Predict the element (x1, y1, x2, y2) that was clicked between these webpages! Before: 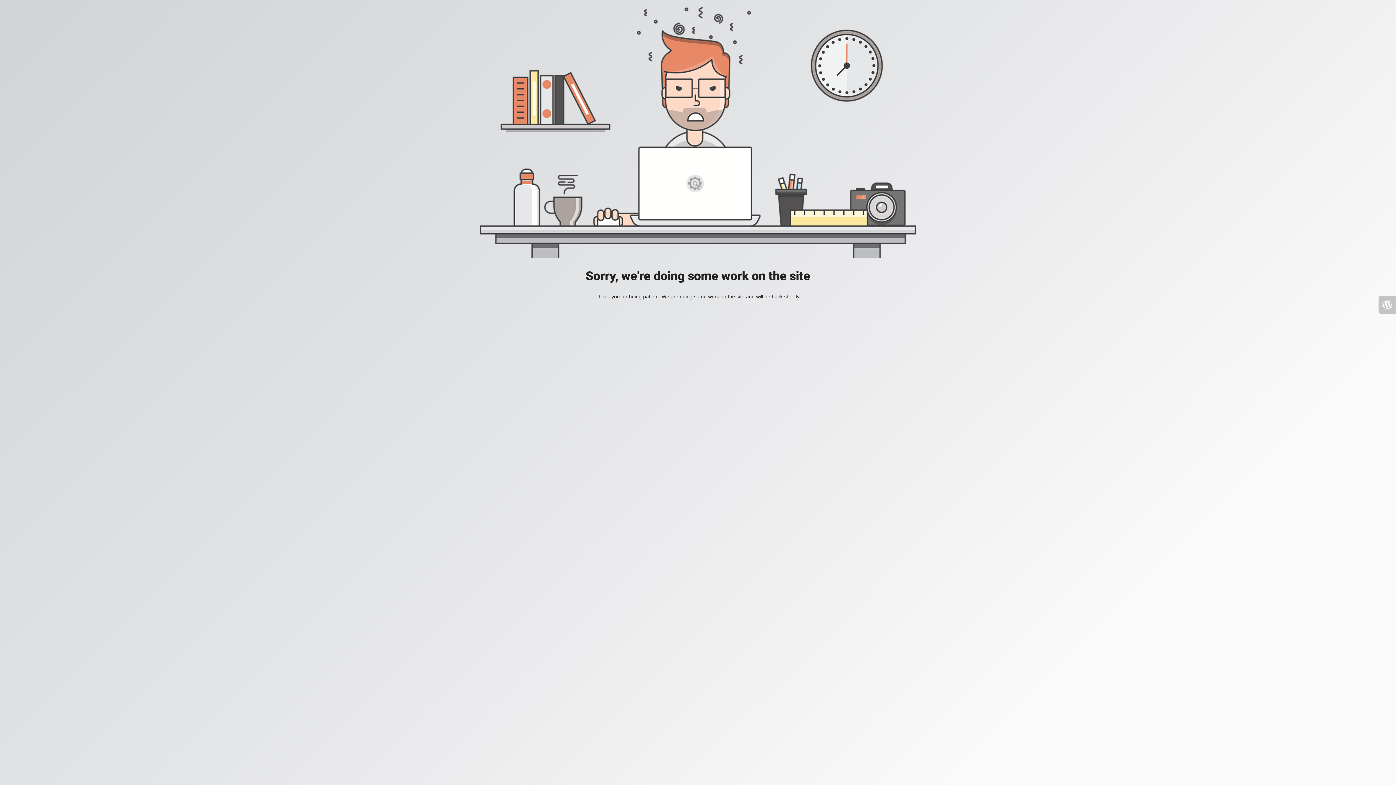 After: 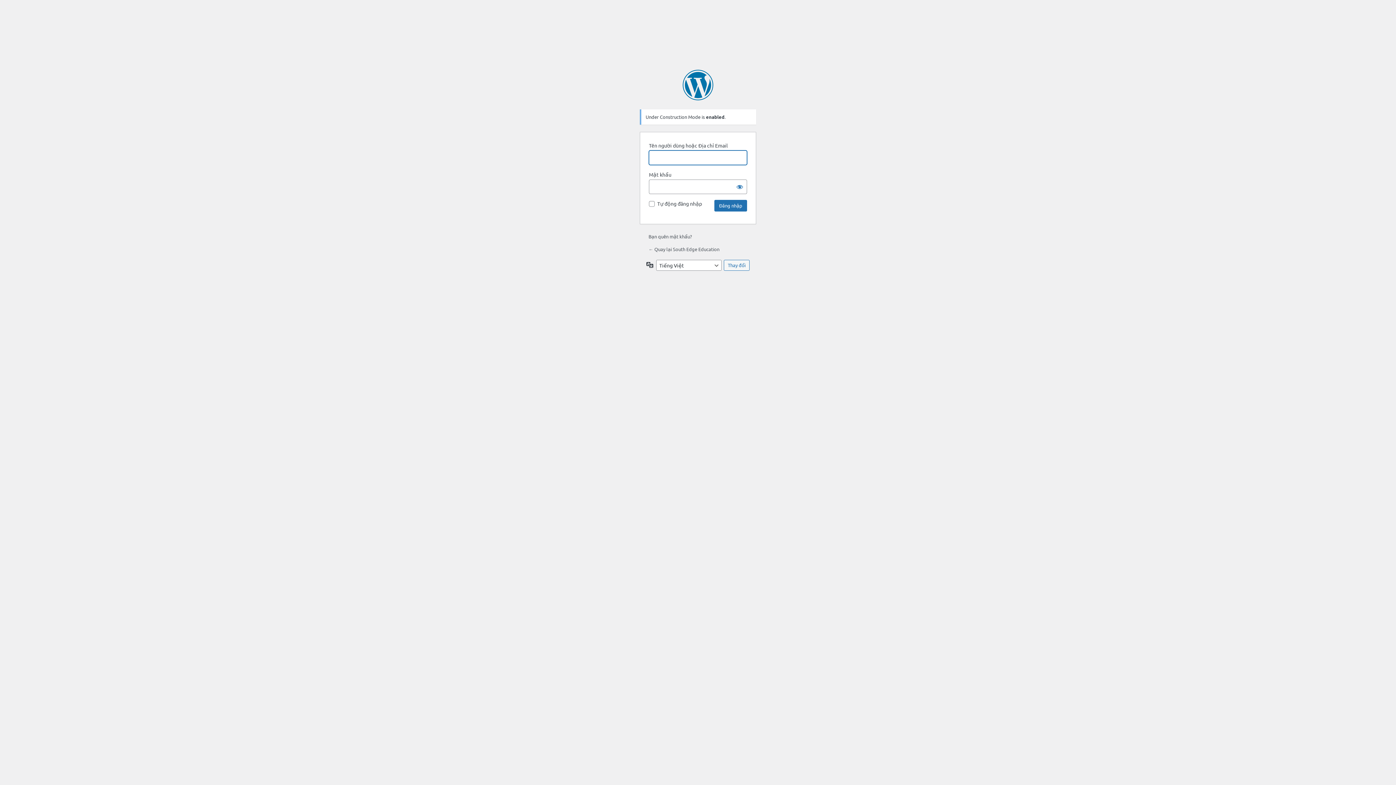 Action: bbox: (1378, 296, 1396, 313)